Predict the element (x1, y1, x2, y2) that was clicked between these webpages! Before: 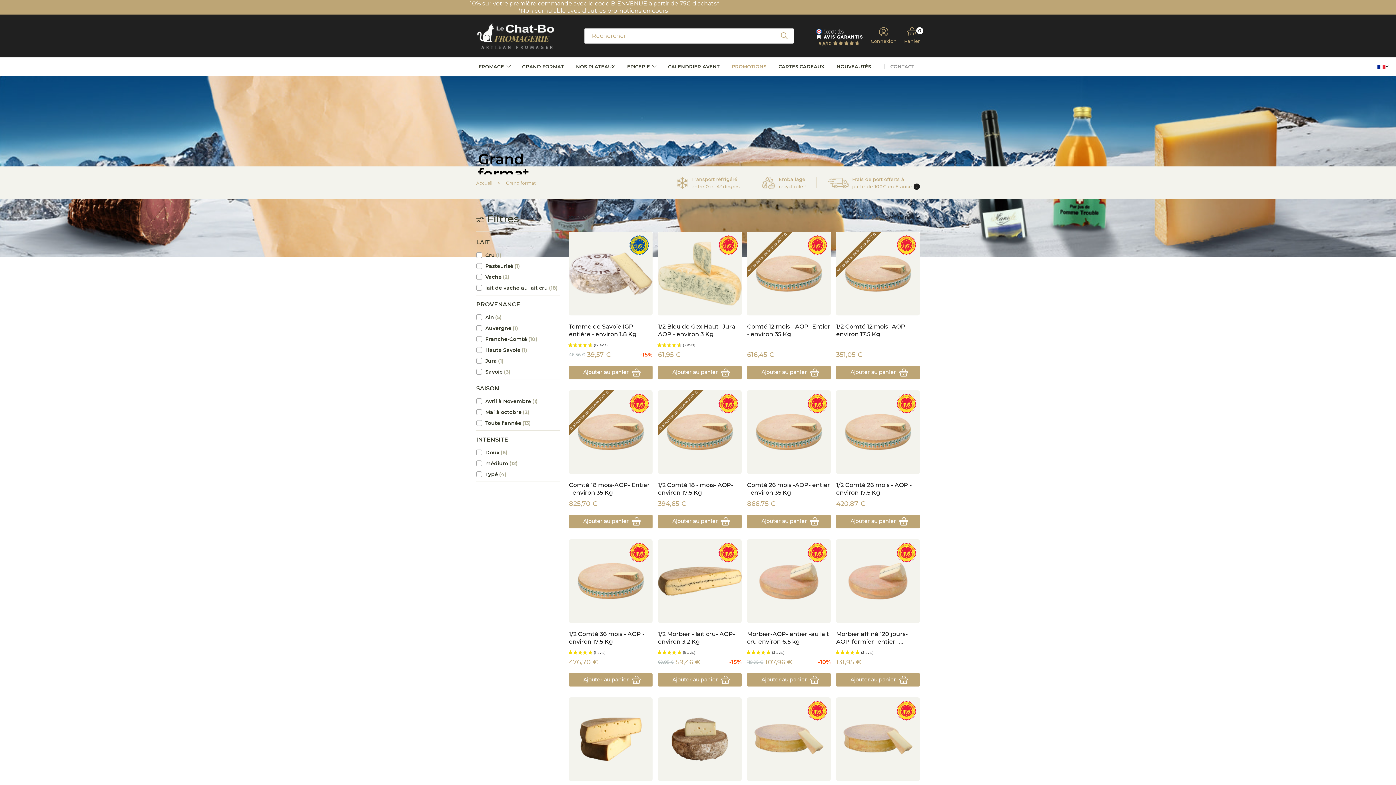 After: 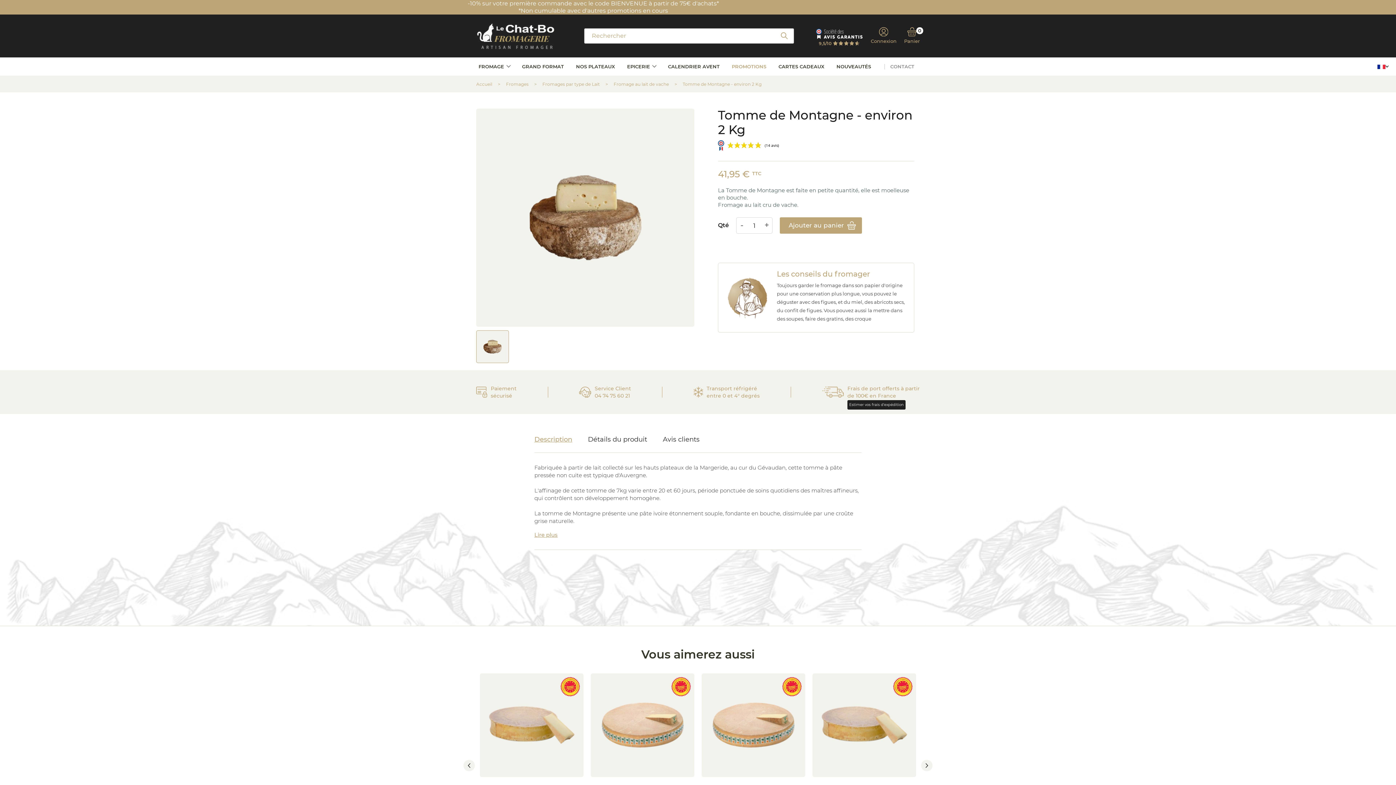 Action: bbox: (658, 697, 741, 781)